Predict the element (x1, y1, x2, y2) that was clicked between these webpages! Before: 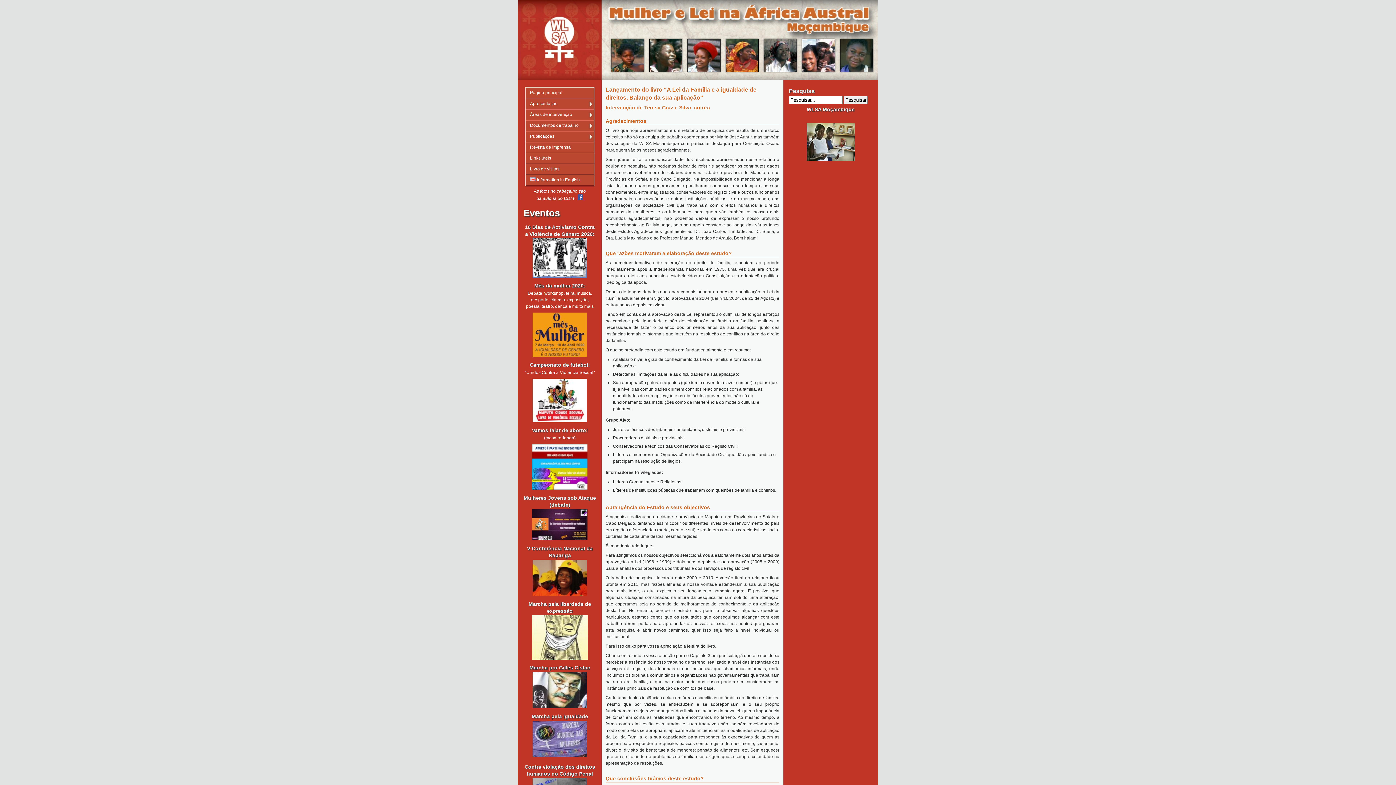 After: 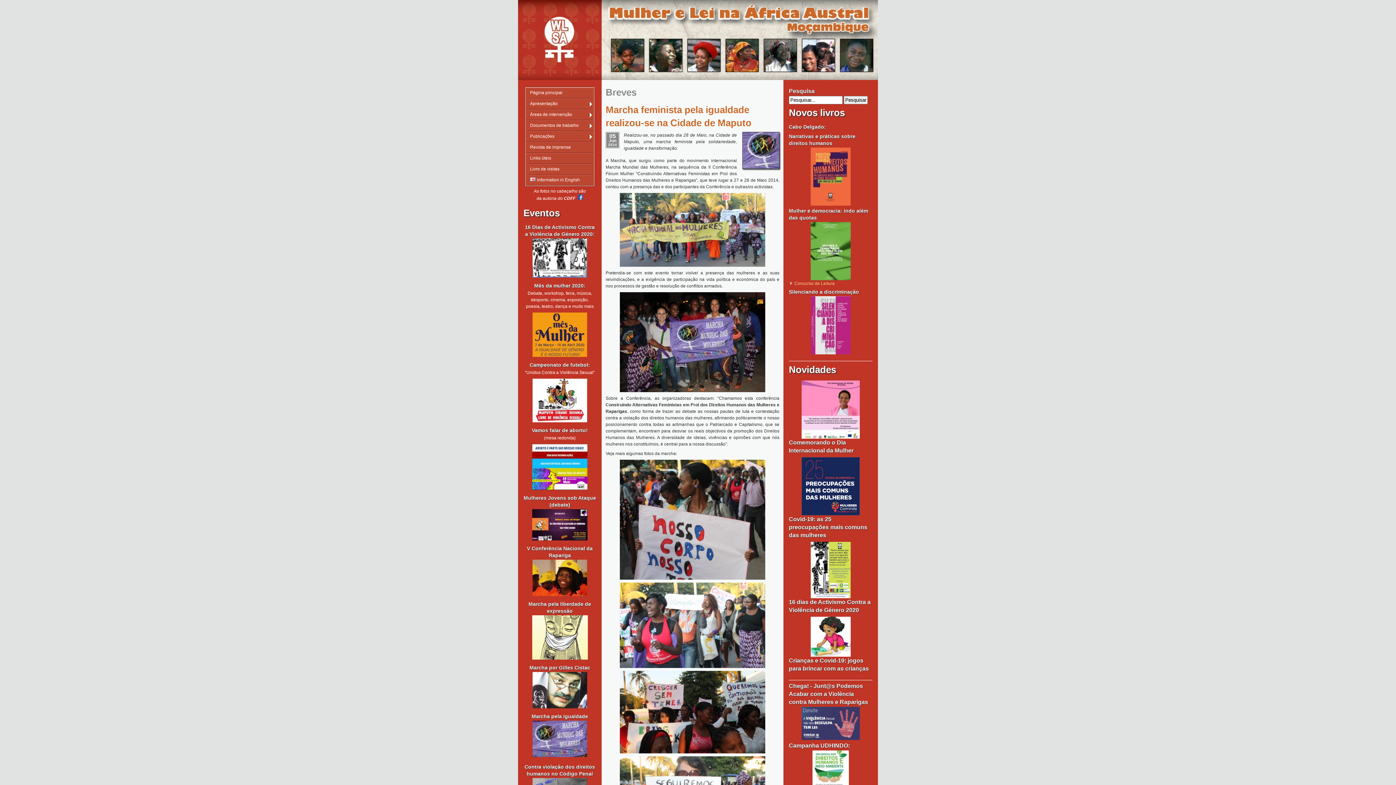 Action: bbox: (532, 753, 587, 758)